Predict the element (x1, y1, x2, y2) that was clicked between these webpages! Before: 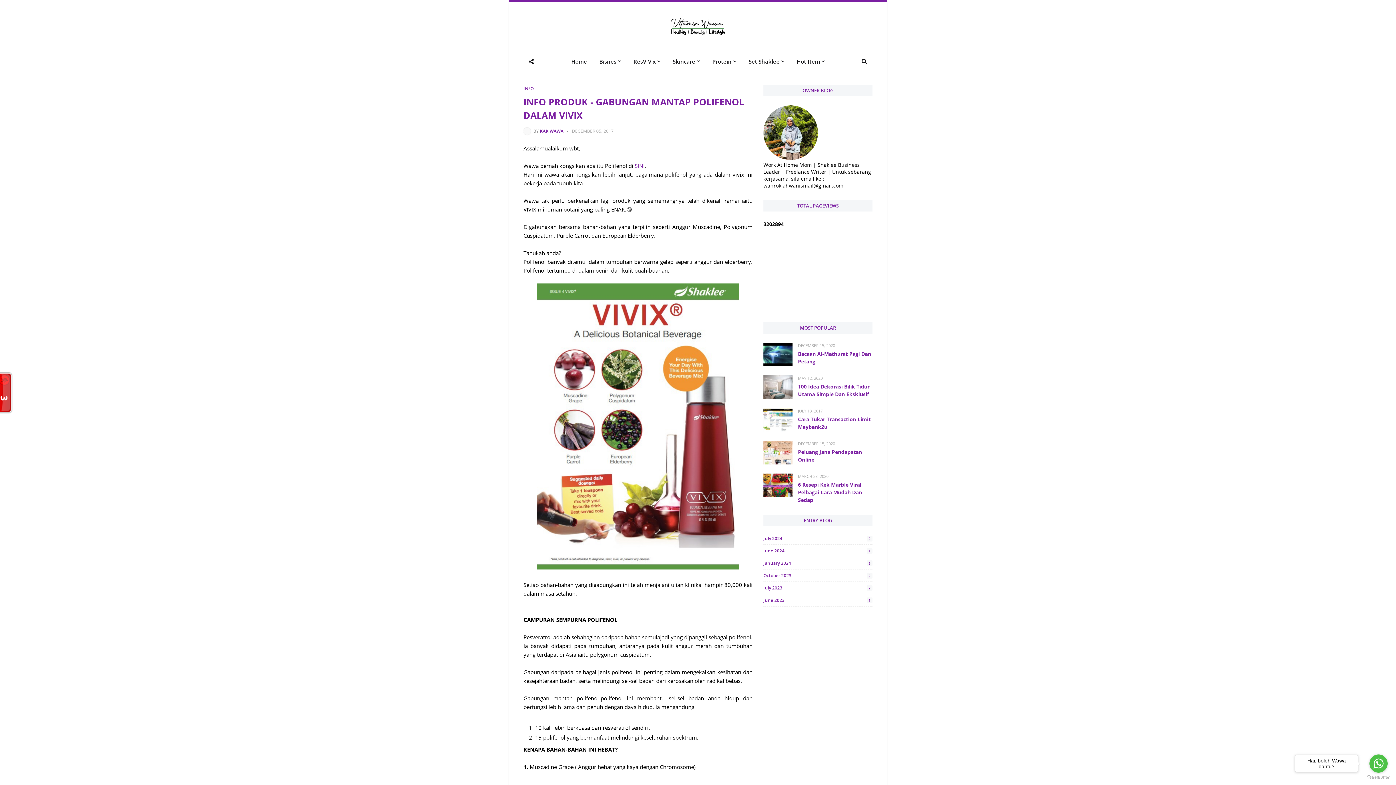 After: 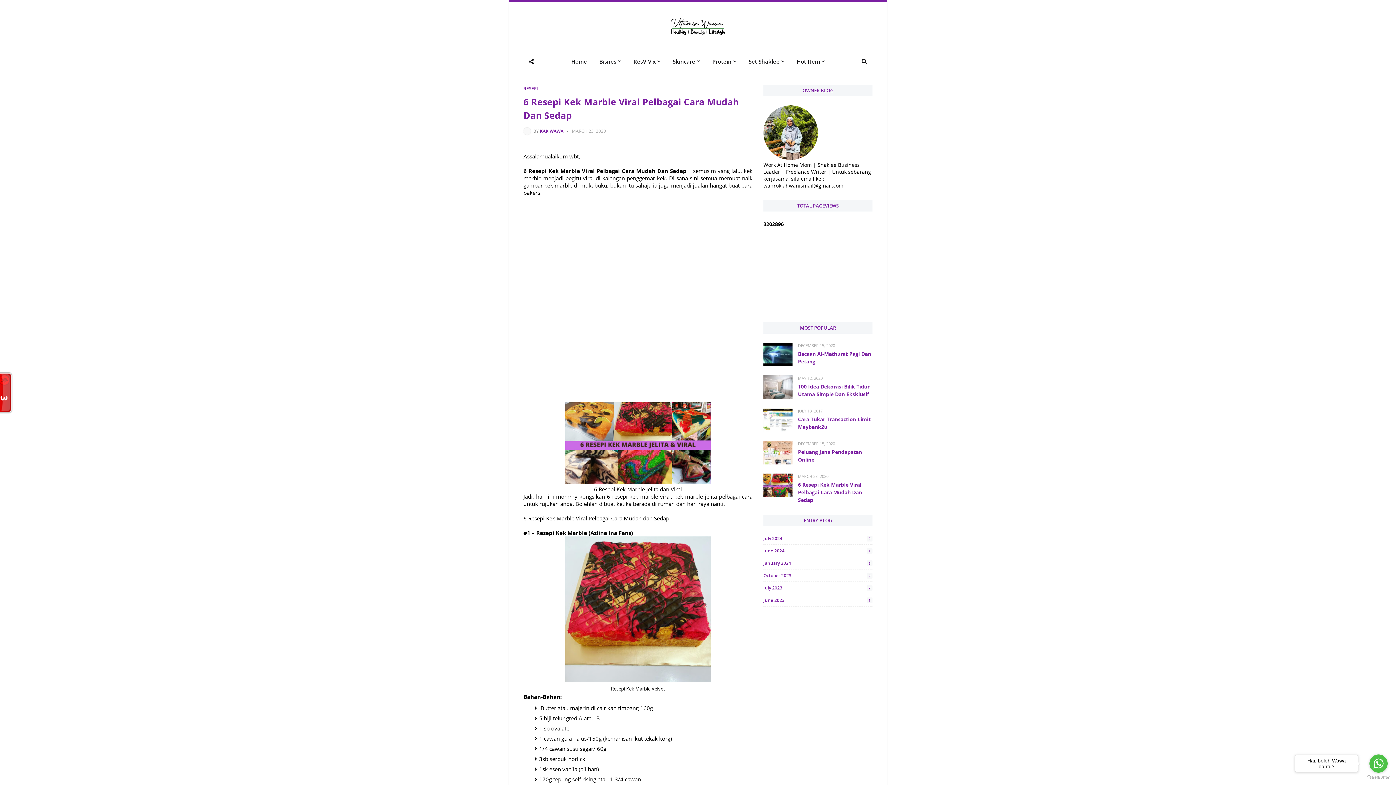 Action: bbox: (763, 473, 792, 497)